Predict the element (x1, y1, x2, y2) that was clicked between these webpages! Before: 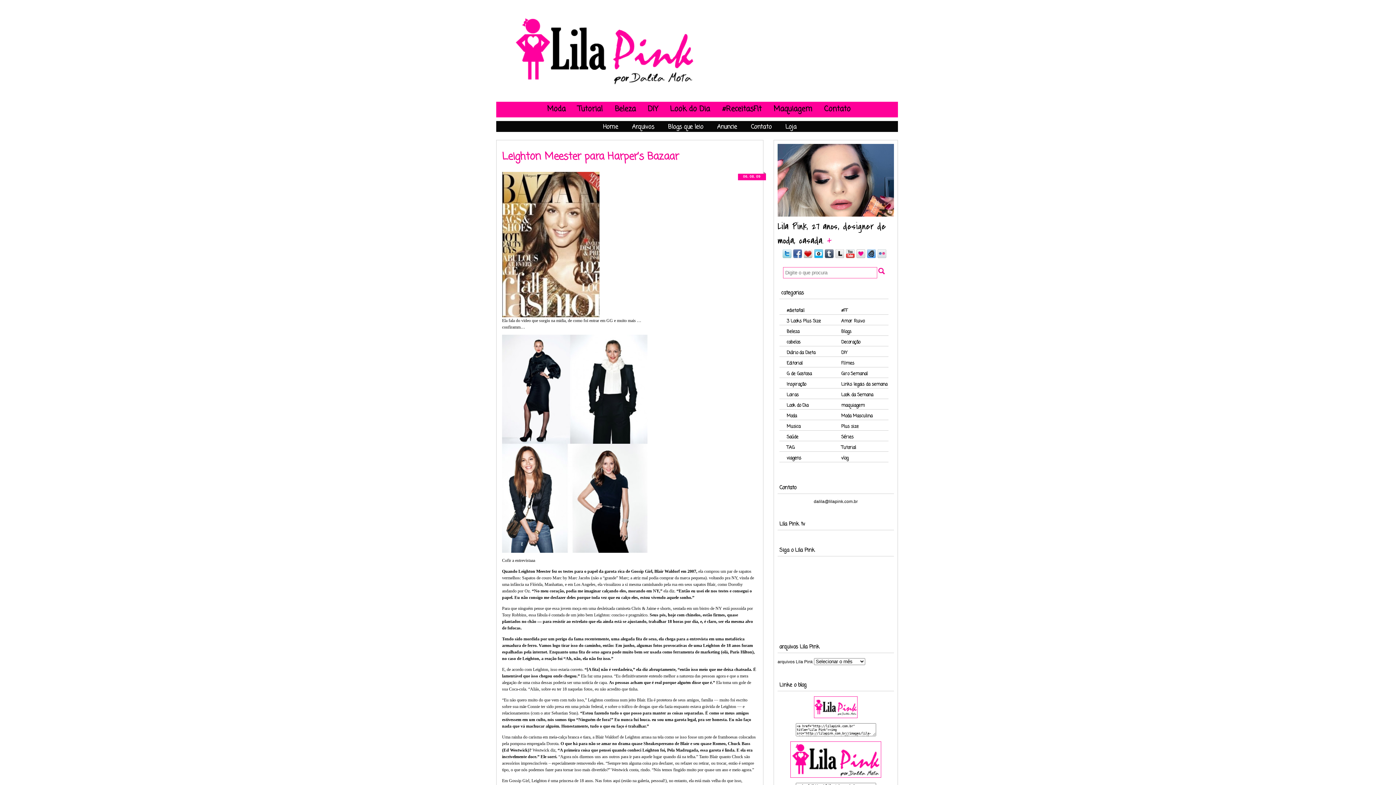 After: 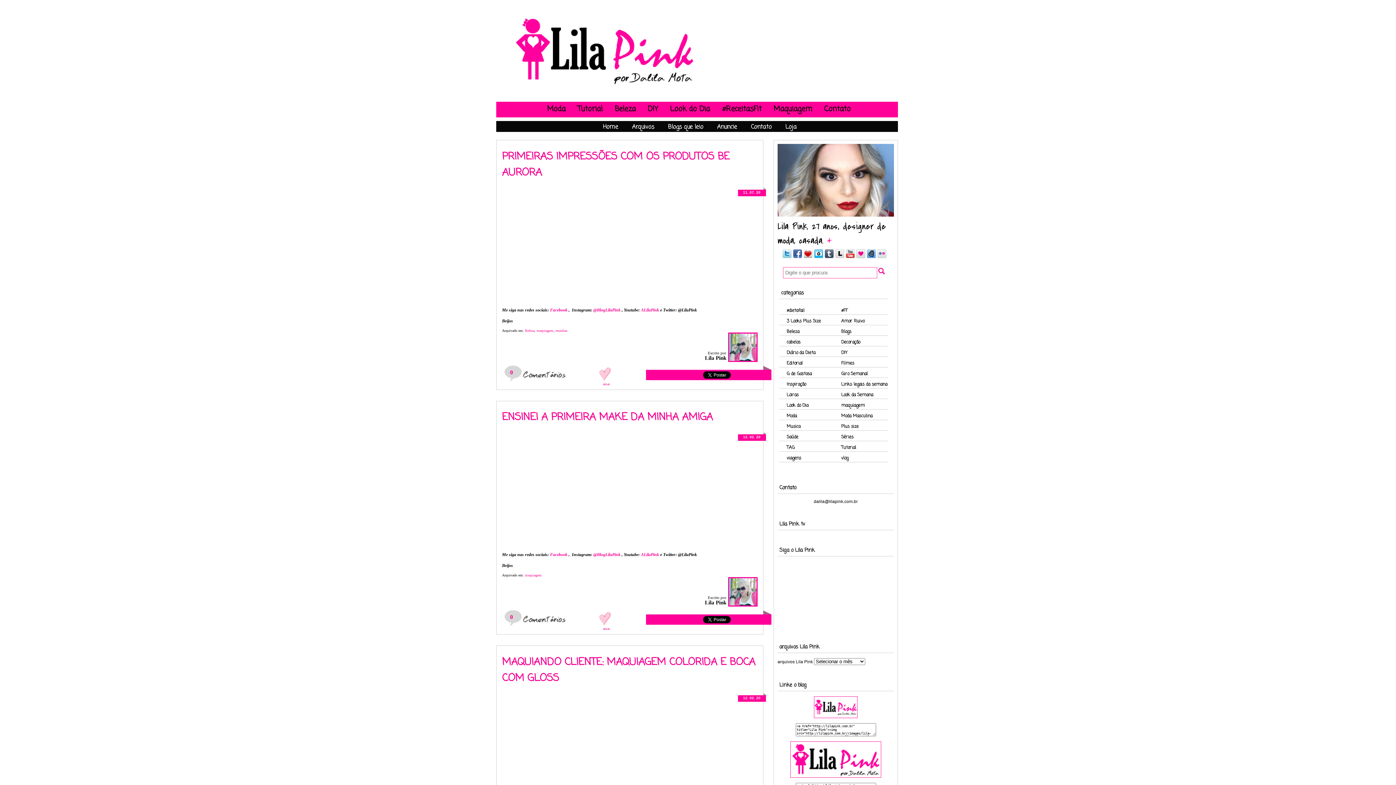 Action: label: maquiagem bbox: (834, 402, 865, 409)